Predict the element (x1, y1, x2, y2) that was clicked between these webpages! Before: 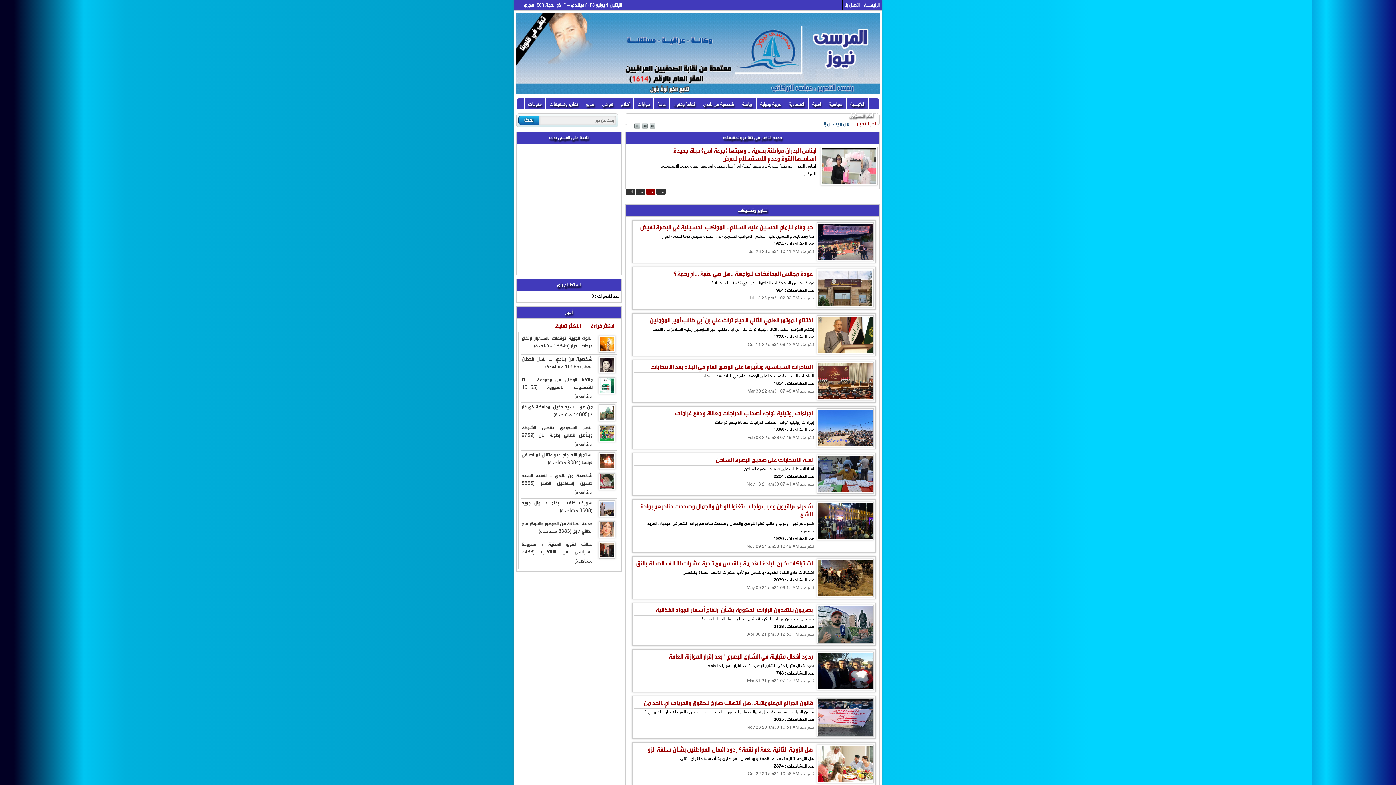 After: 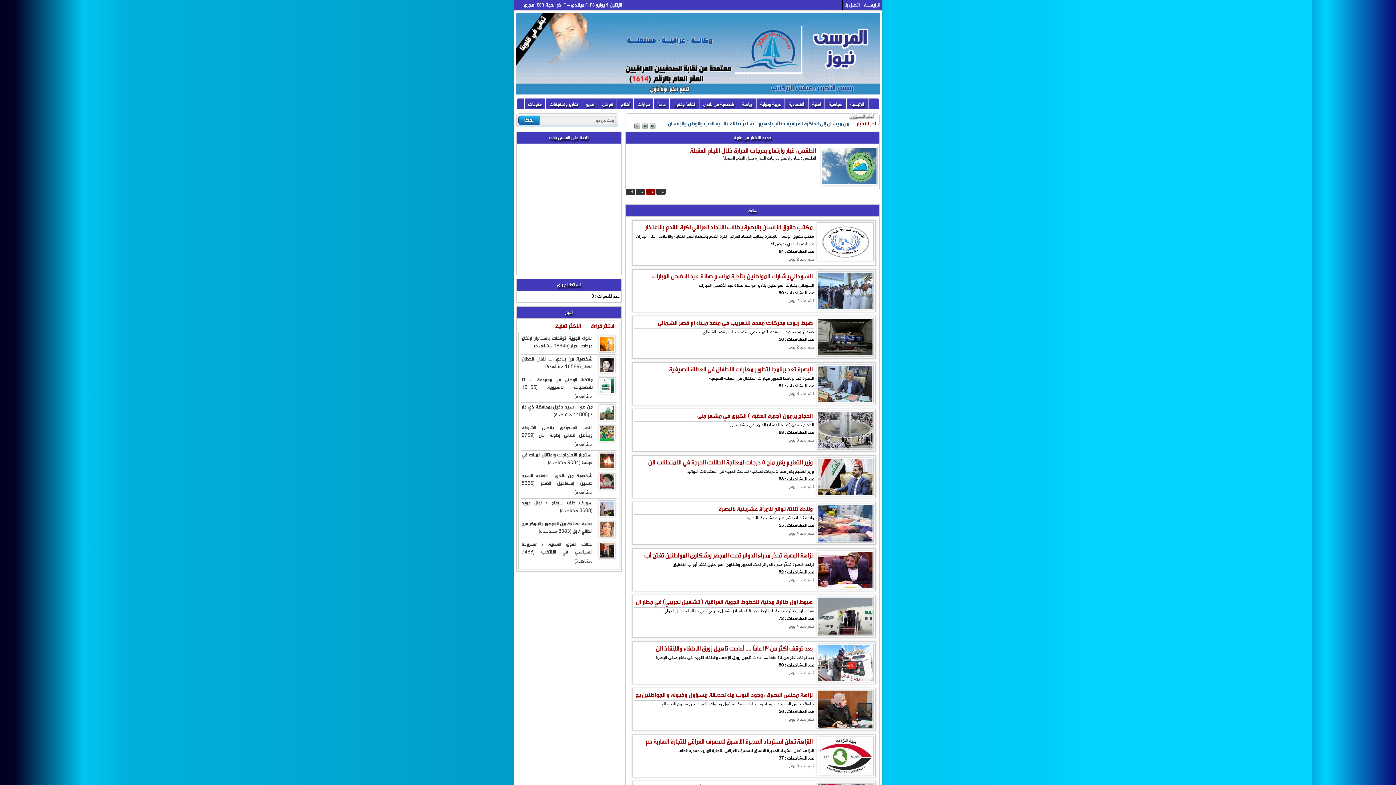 Action: label: عامة bbox: (654, 98, 669, 109)